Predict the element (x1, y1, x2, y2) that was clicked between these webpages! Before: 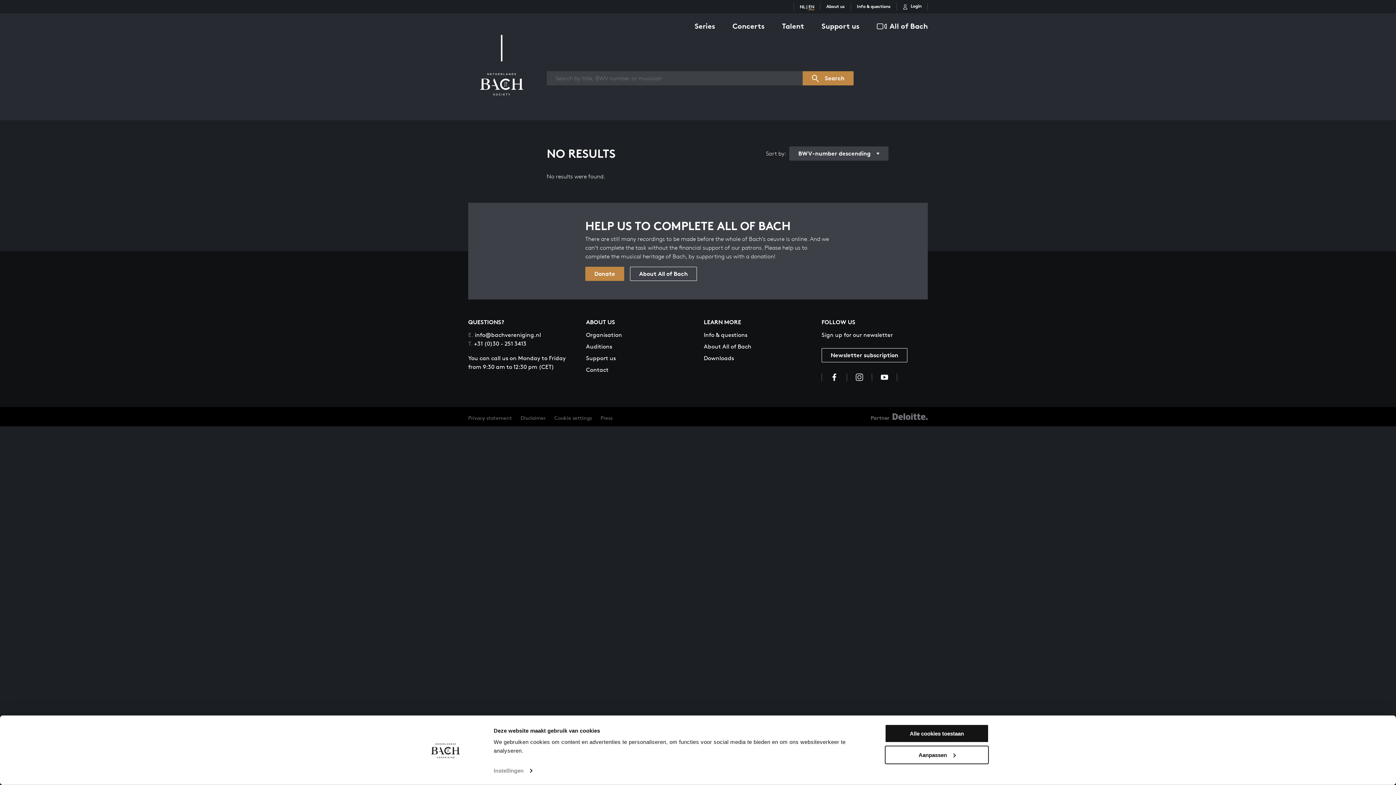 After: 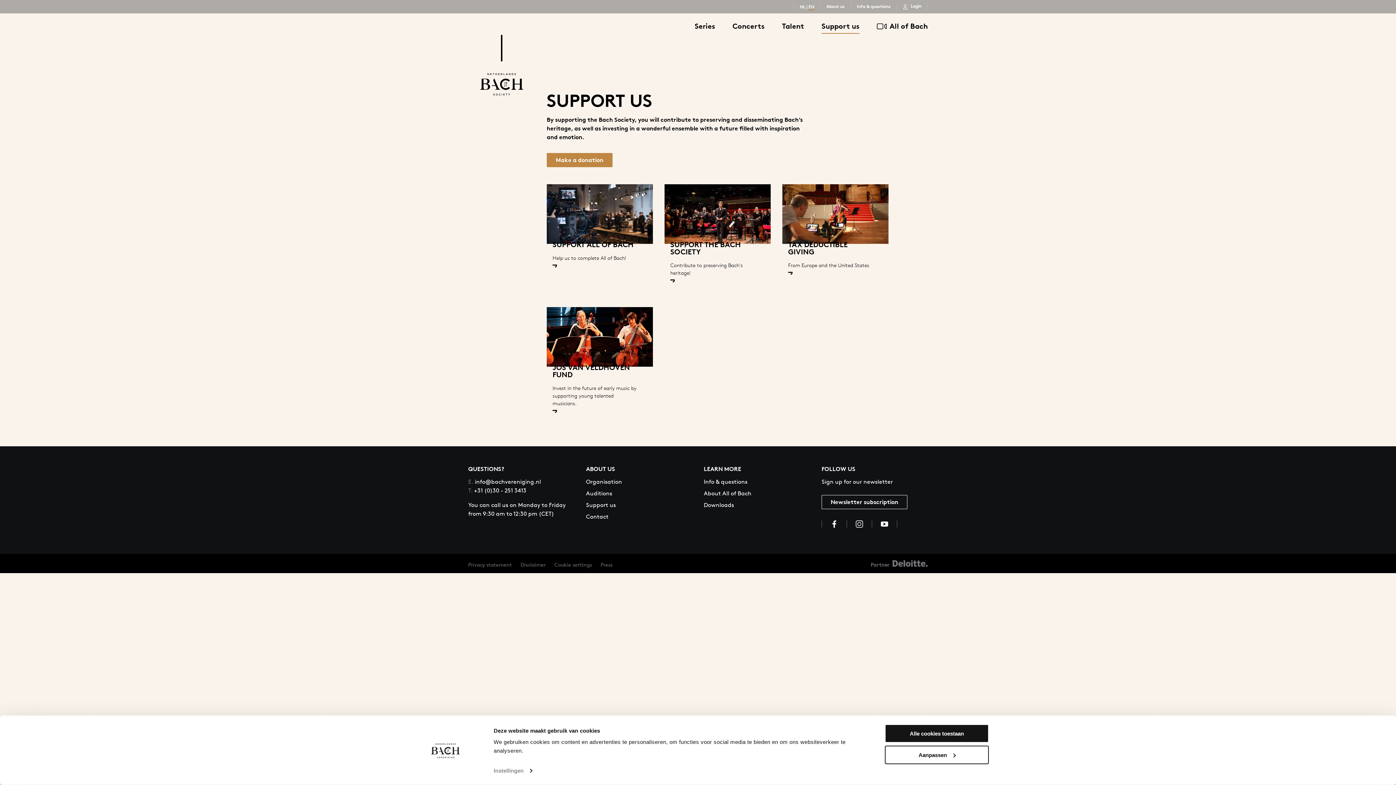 Action: bbox: (586, 354, 616, 362) label: Support us